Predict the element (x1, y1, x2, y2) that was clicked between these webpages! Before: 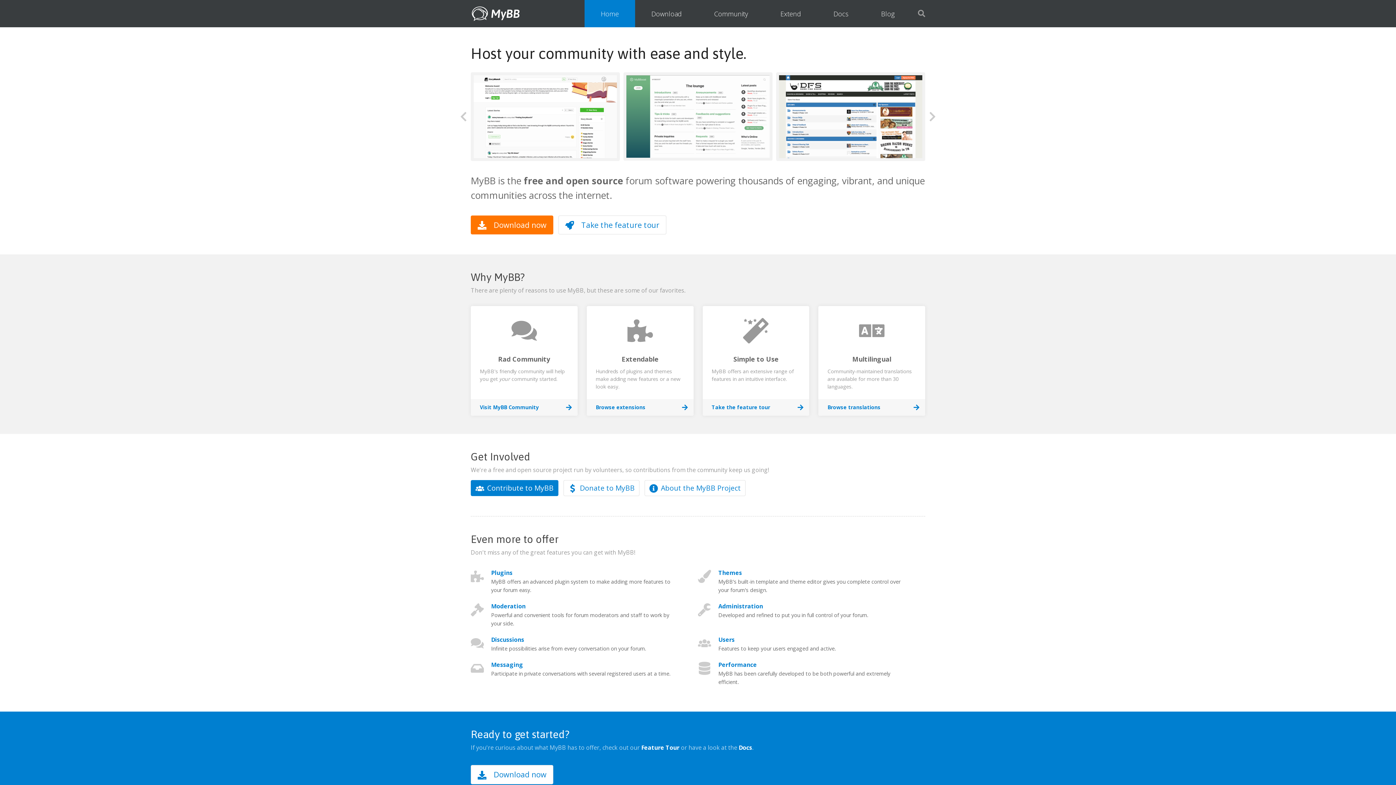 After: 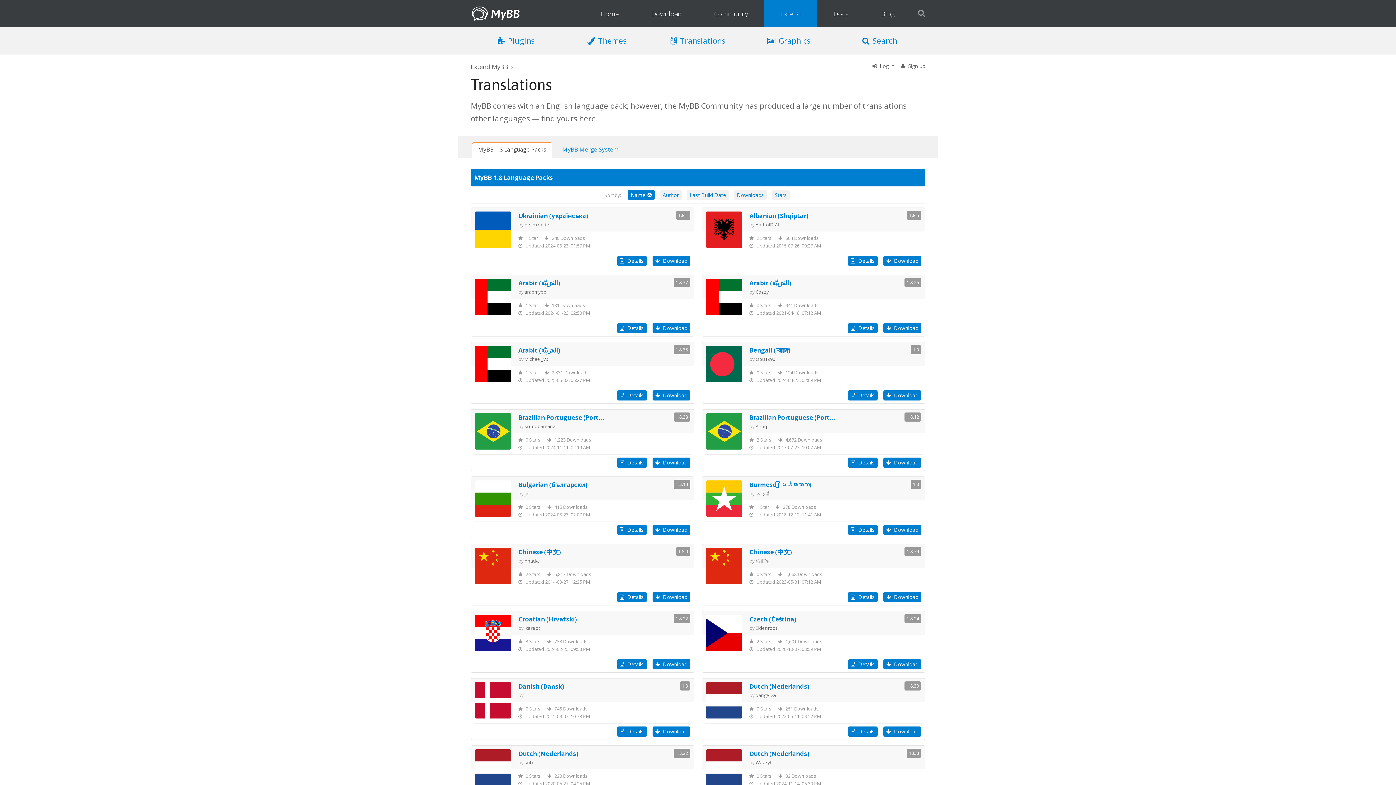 Action: bbox: (818, 306, 925, 416) label: Multilingual

Community-maintained translations are available for more than 30 languages.

Browse translations